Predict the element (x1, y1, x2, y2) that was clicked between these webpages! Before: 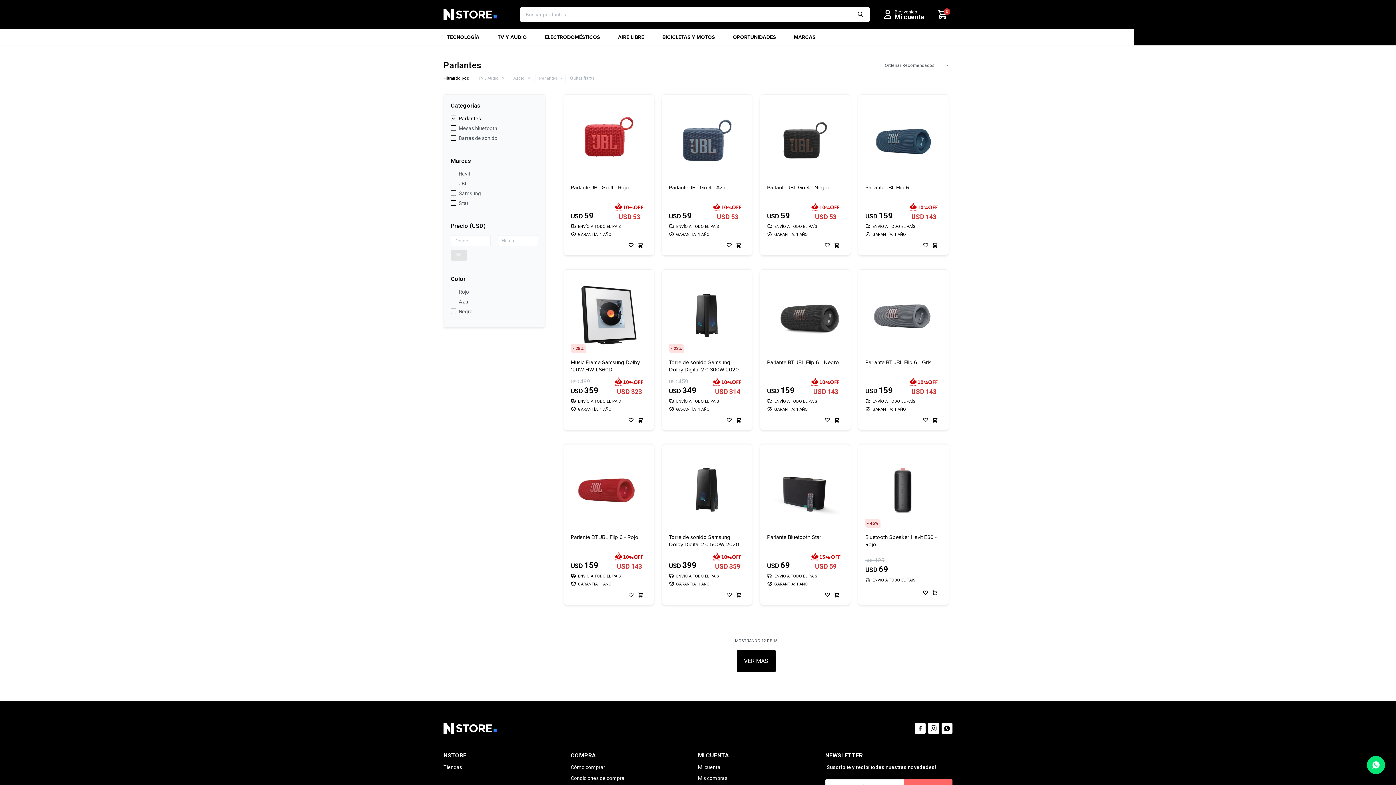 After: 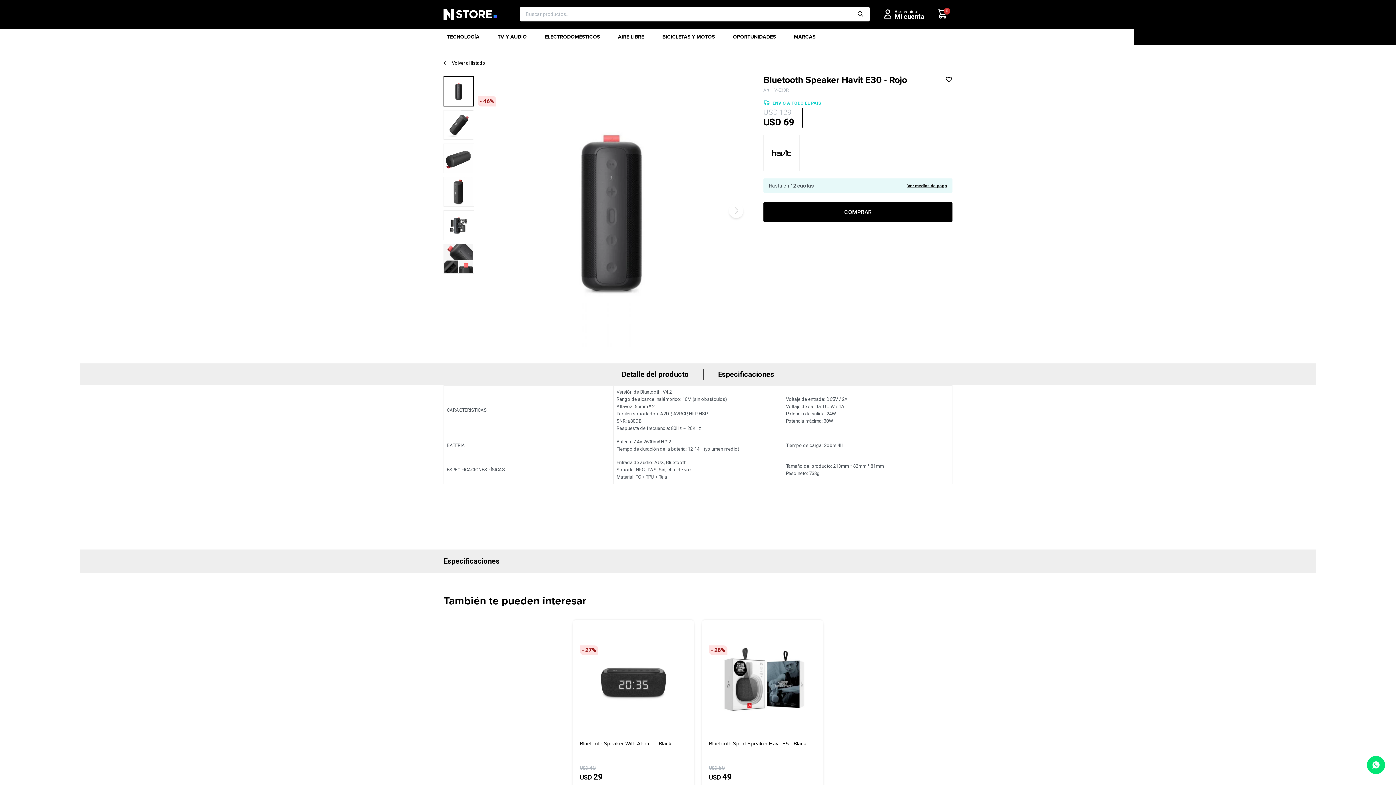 Action: label: Bluetooth Speaker Havit E30 - Rojo bbox: (865, 533, 941, 548)